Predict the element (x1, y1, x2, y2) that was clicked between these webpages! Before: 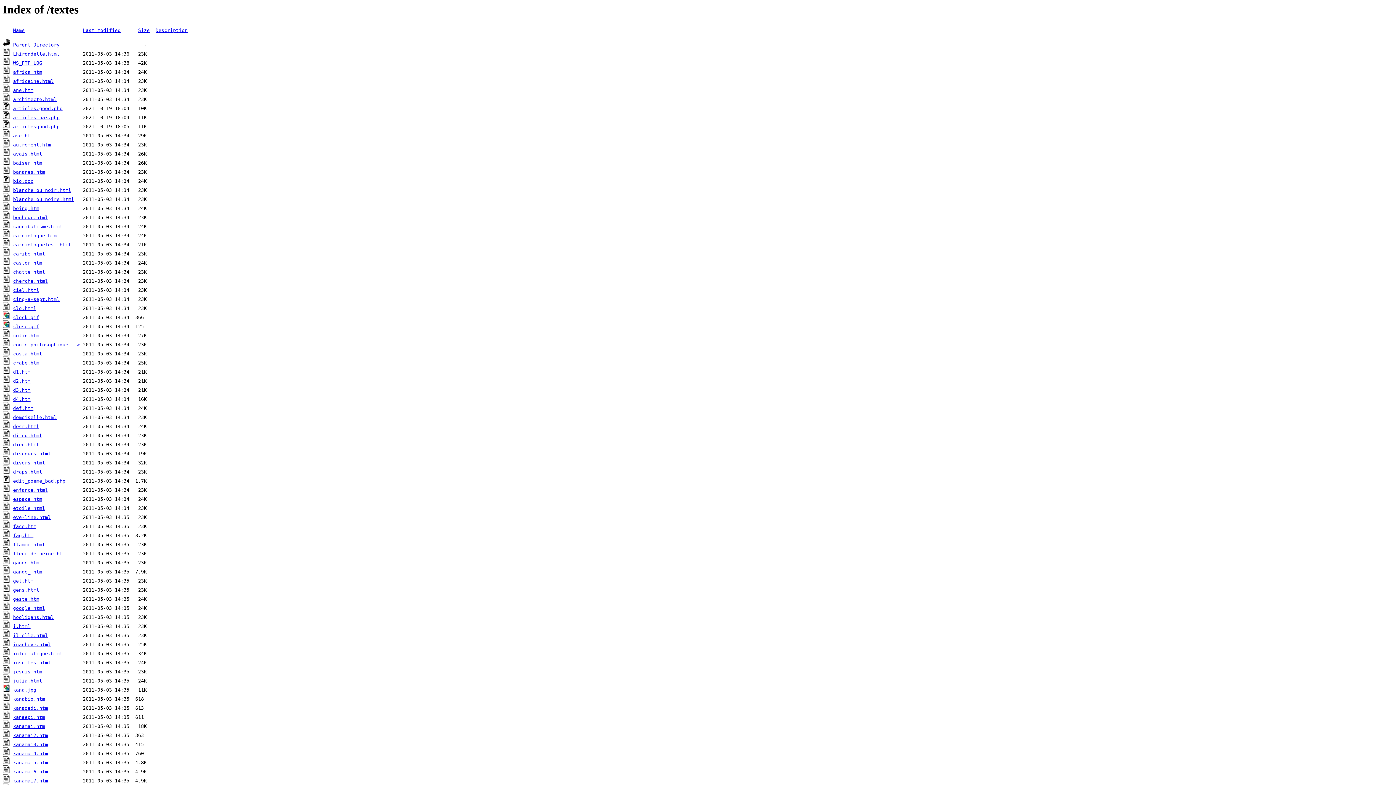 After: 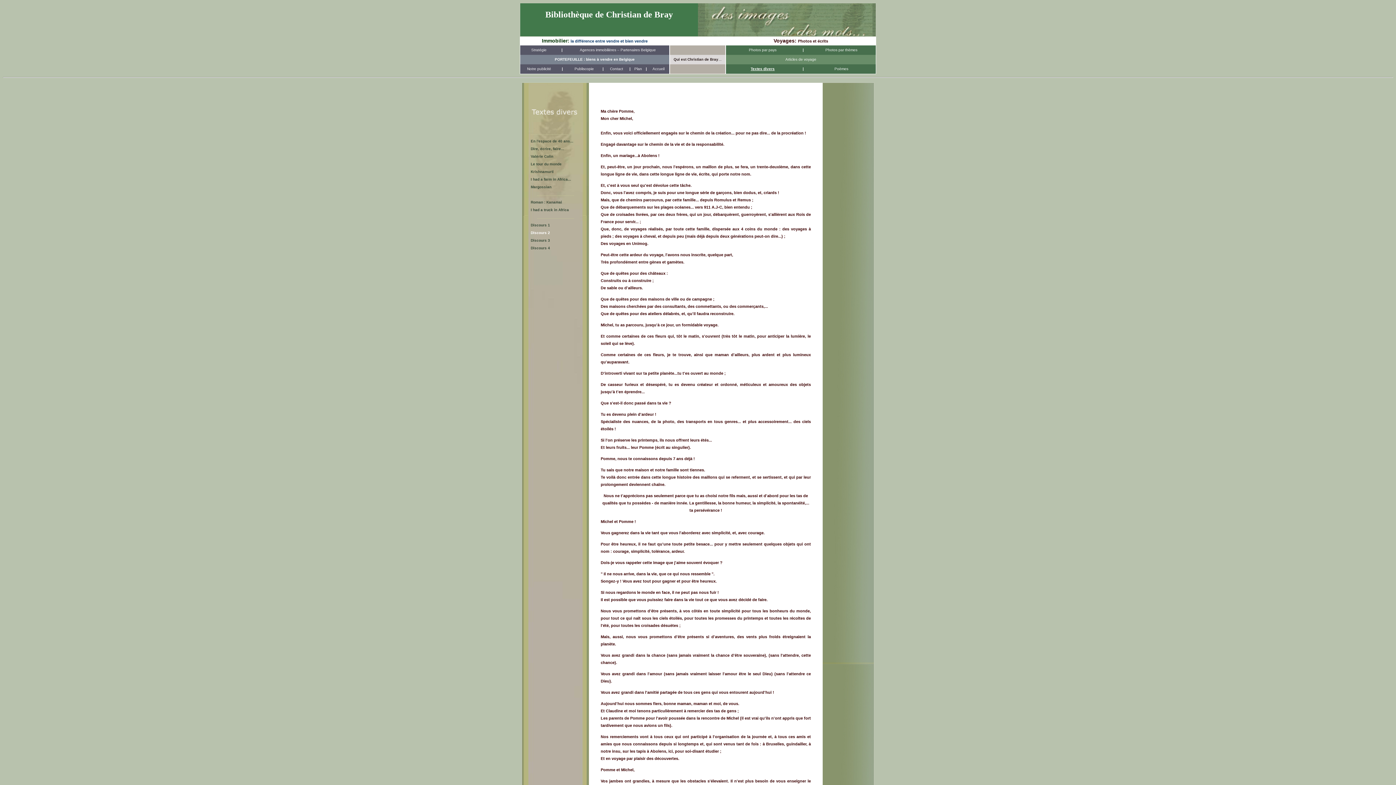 Action: label: d2.htm bbox: (13, 378, 30, 384)